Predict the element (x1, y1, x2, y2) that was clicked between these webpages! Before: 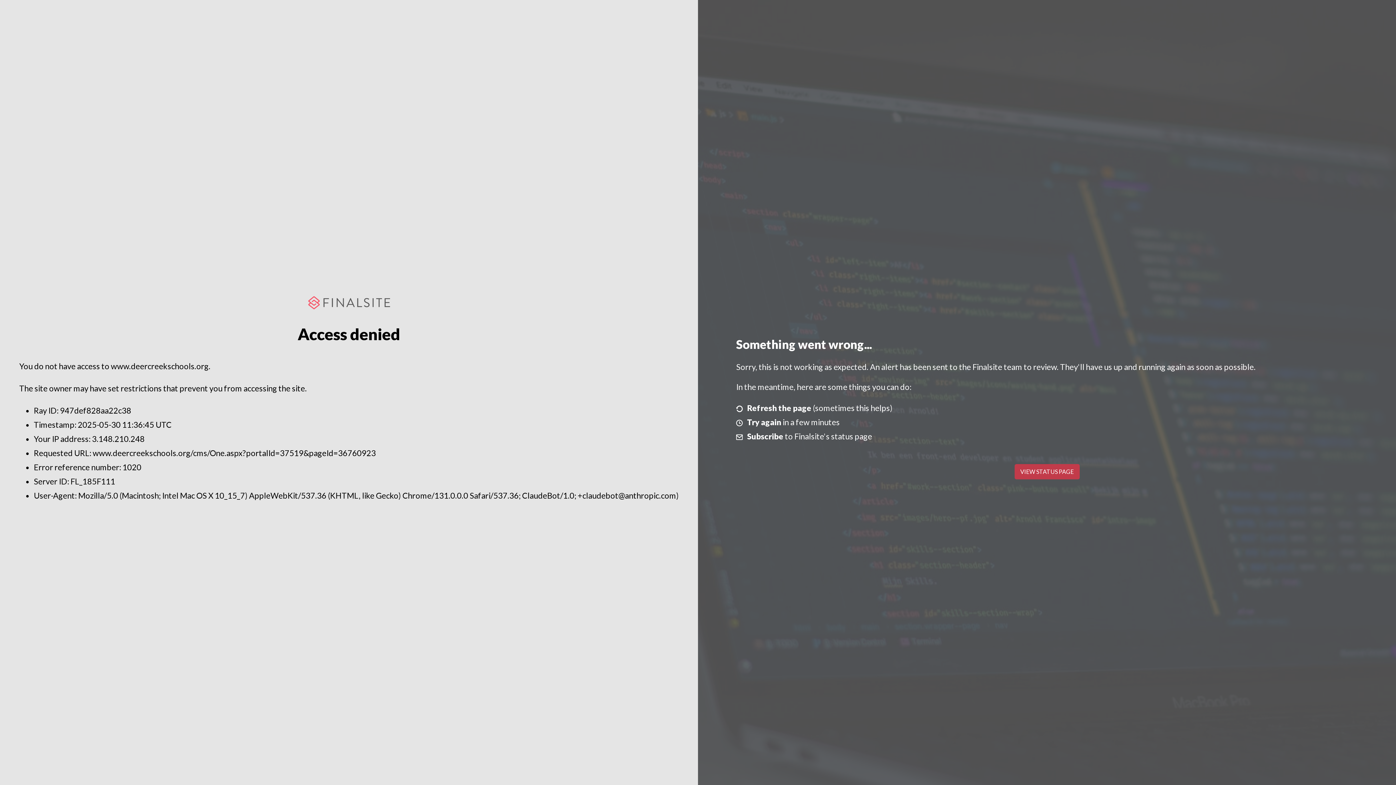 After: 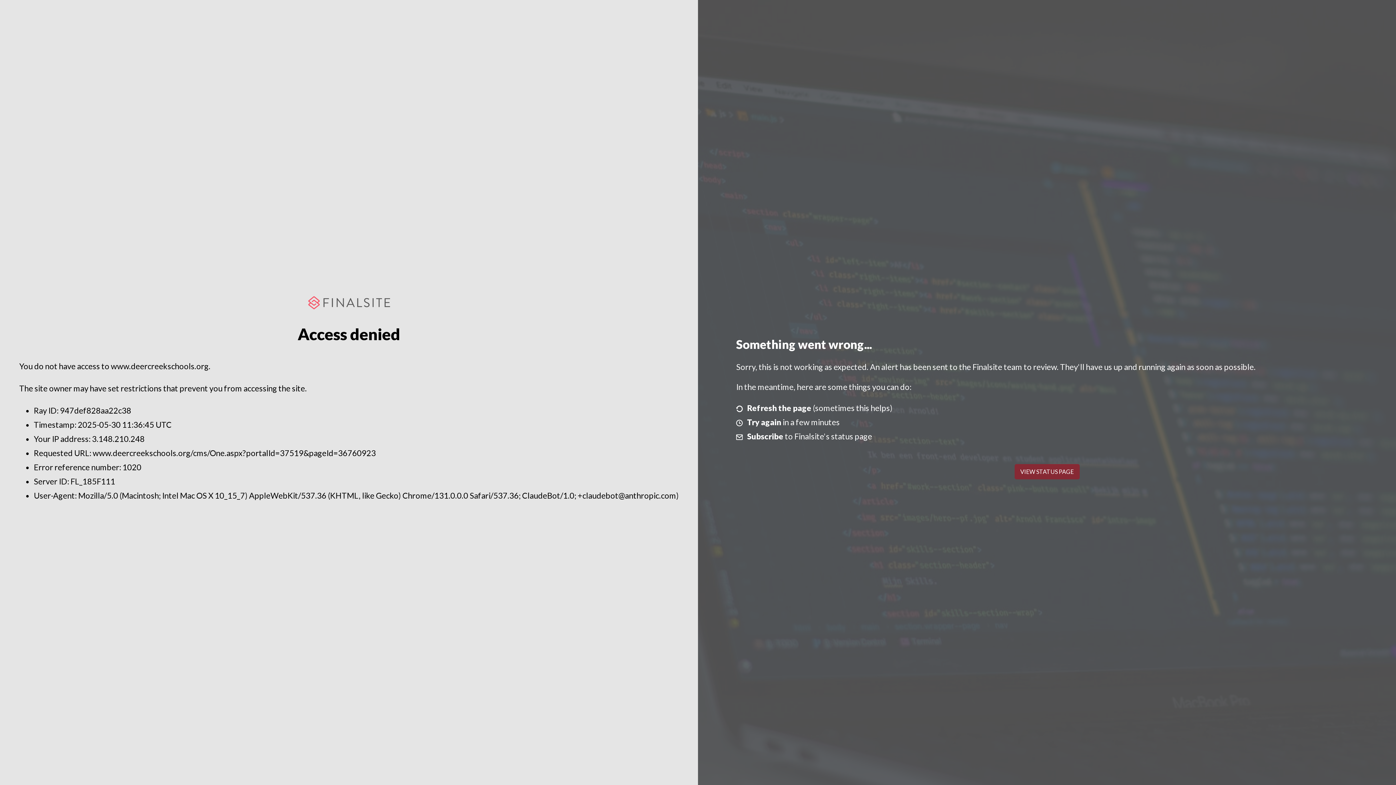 Action: bbox: (1014, 464, 1079, 479) label: VIEW STATUS PAGE